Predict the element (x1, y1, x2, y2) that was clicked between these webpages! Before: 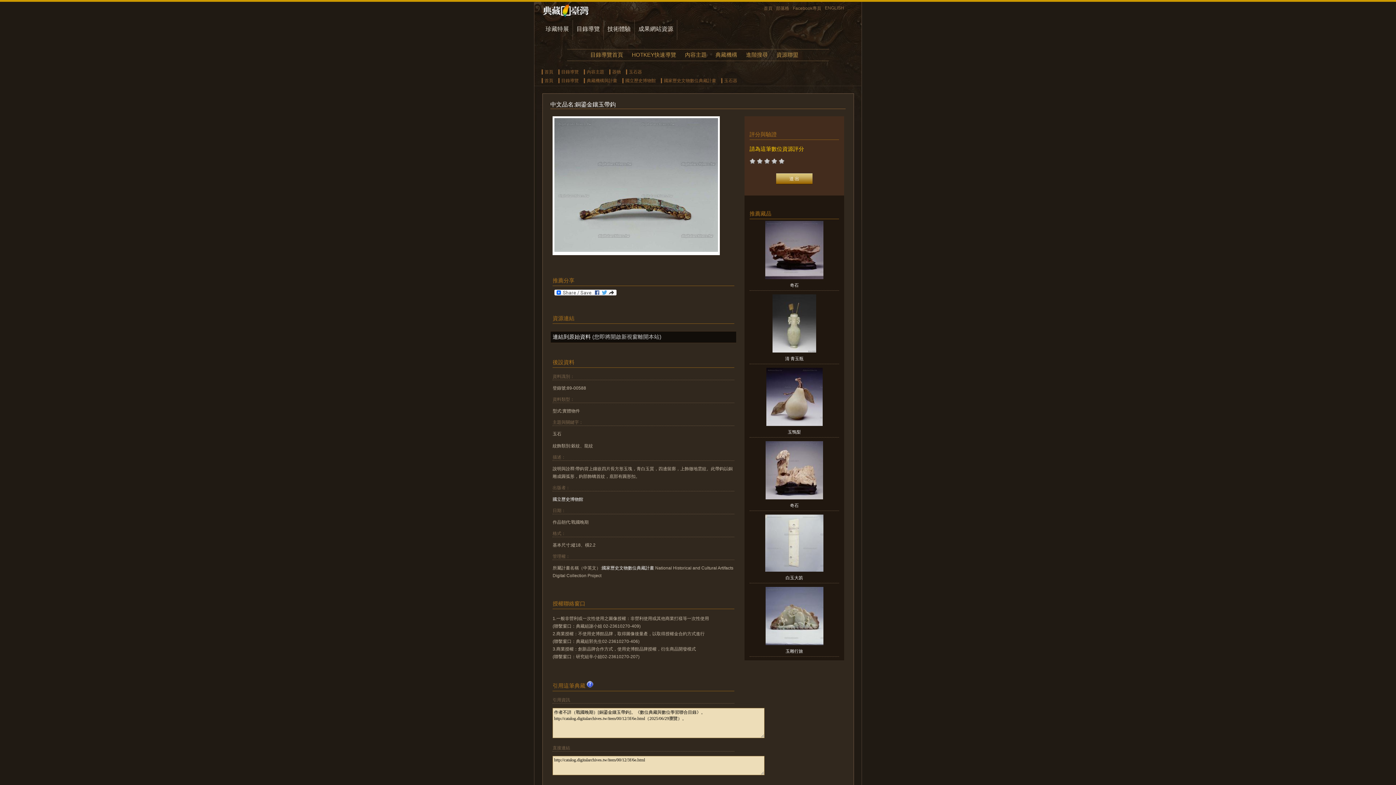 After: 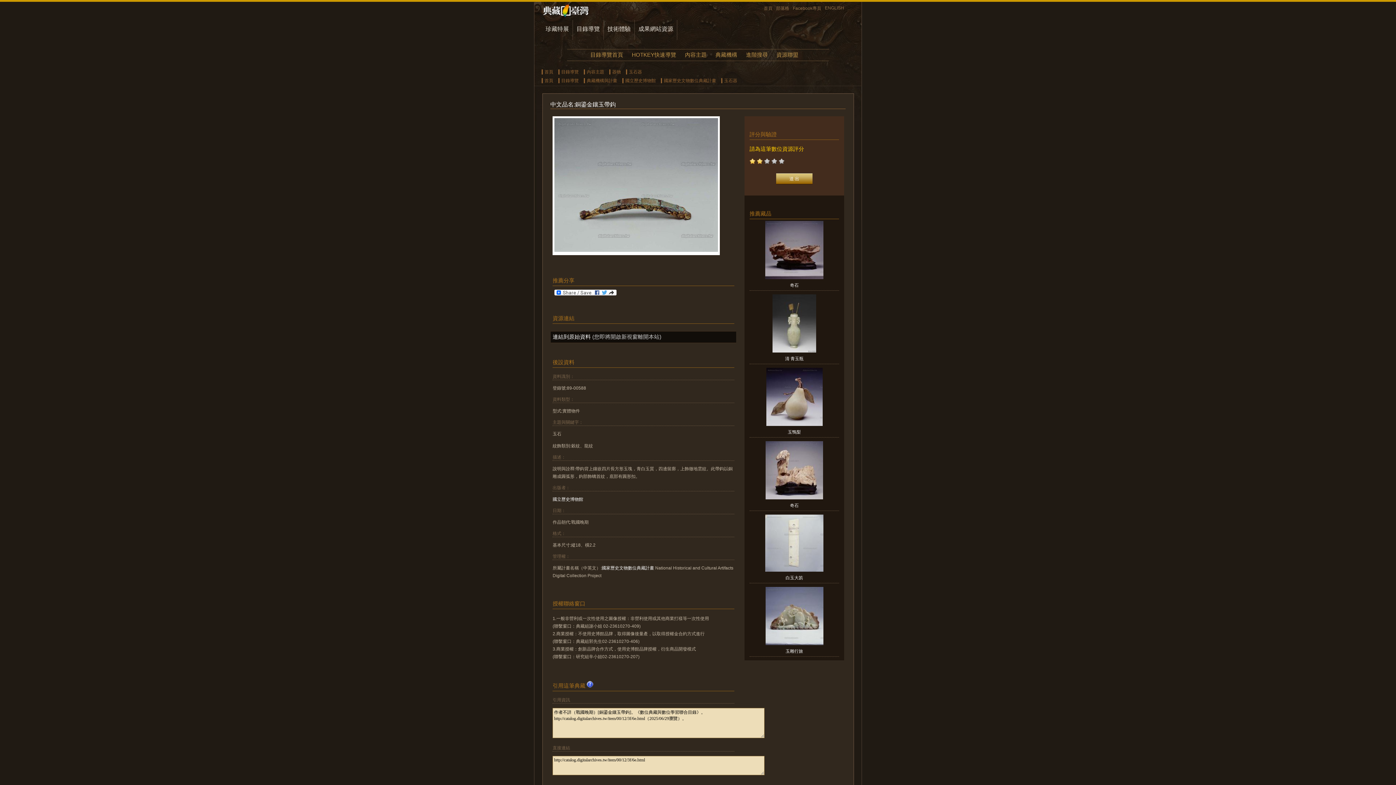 Action: bbox: (757, 159, 762, 165)